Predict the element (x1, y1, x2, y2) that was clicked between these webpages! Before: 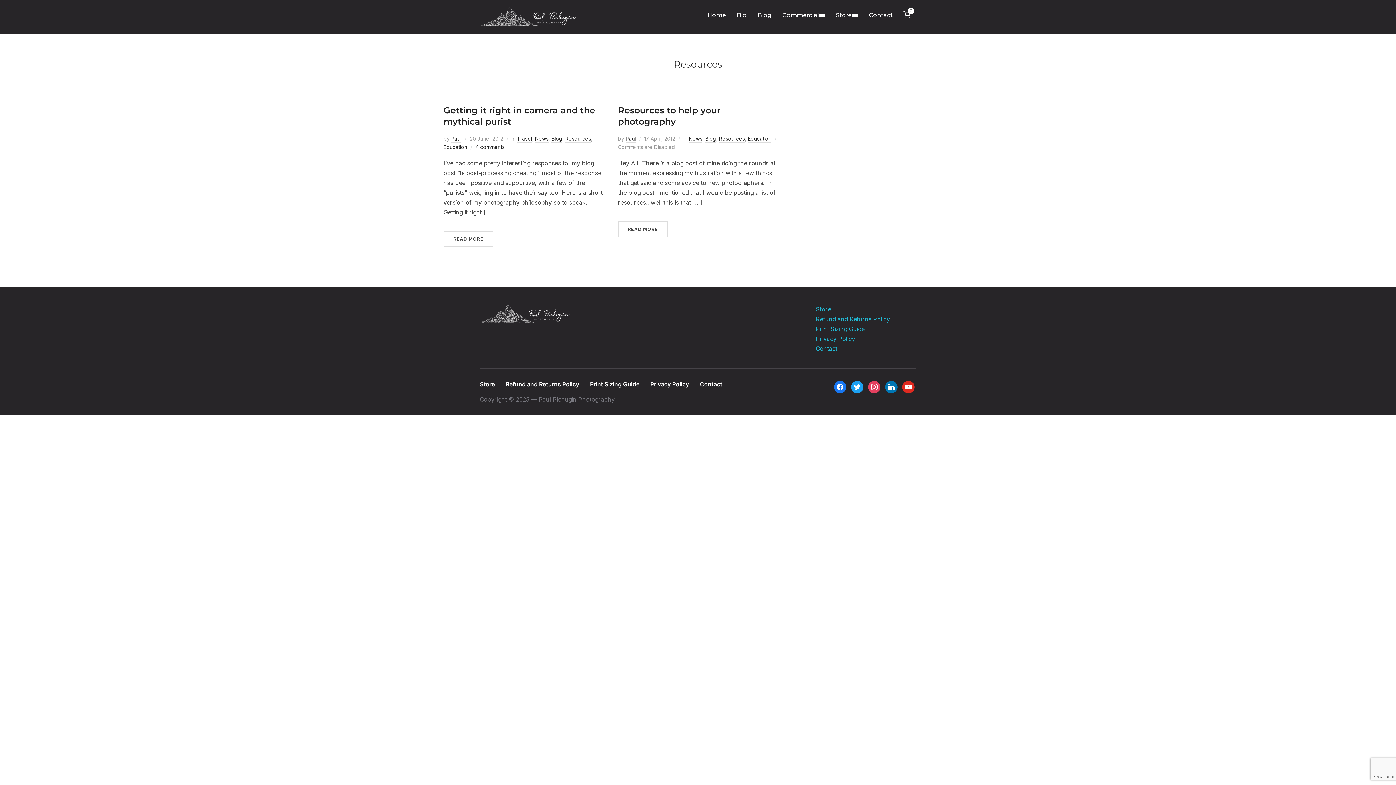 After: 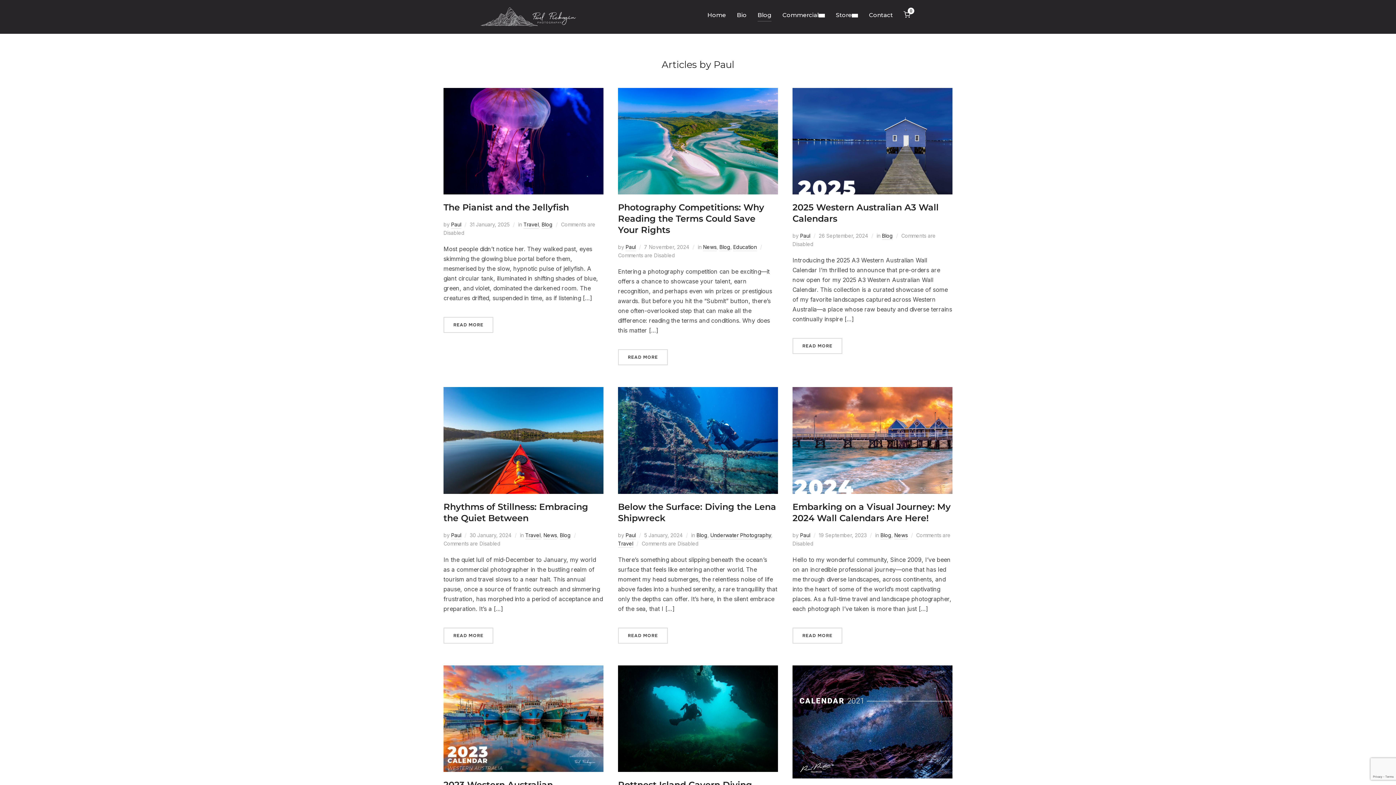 Action: bbox: (625, 135, 636, 143) label: Paul